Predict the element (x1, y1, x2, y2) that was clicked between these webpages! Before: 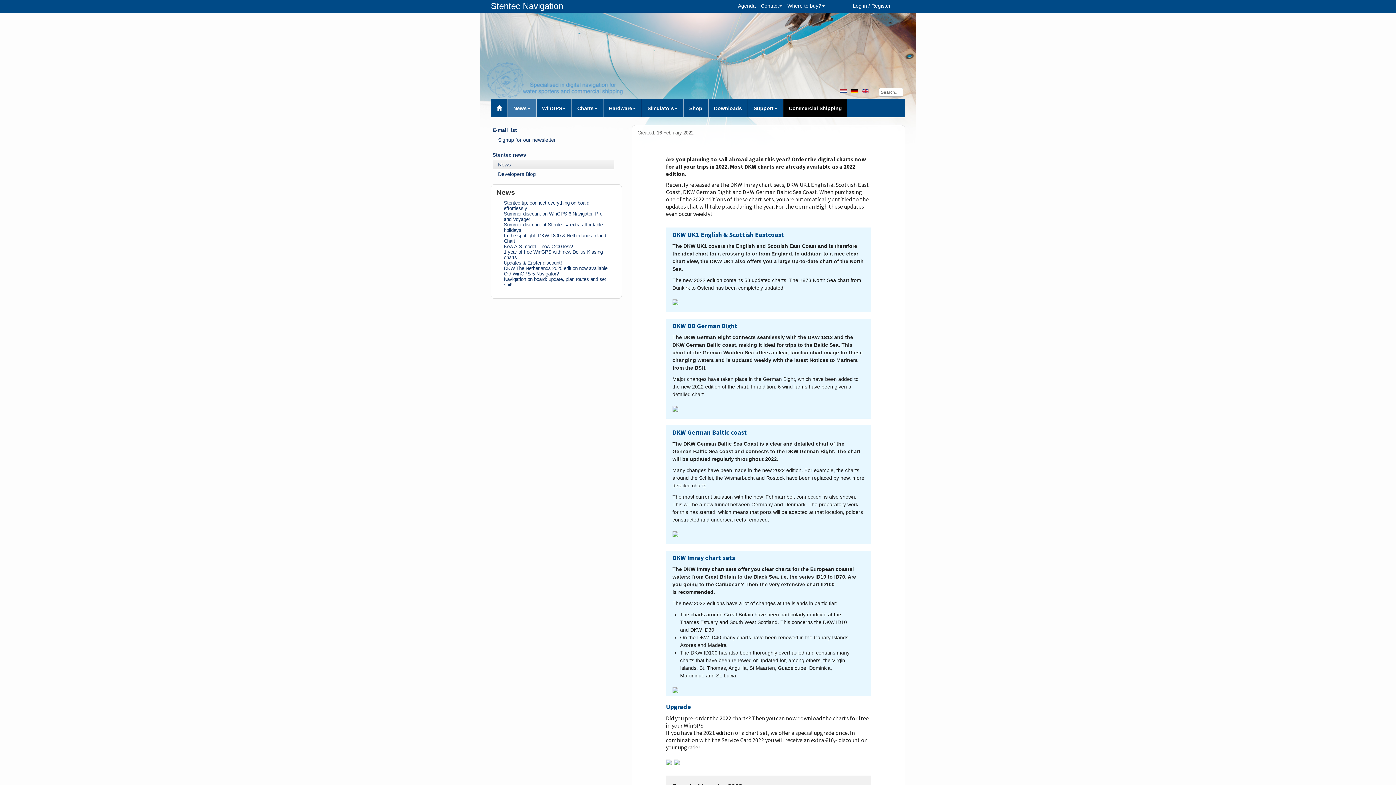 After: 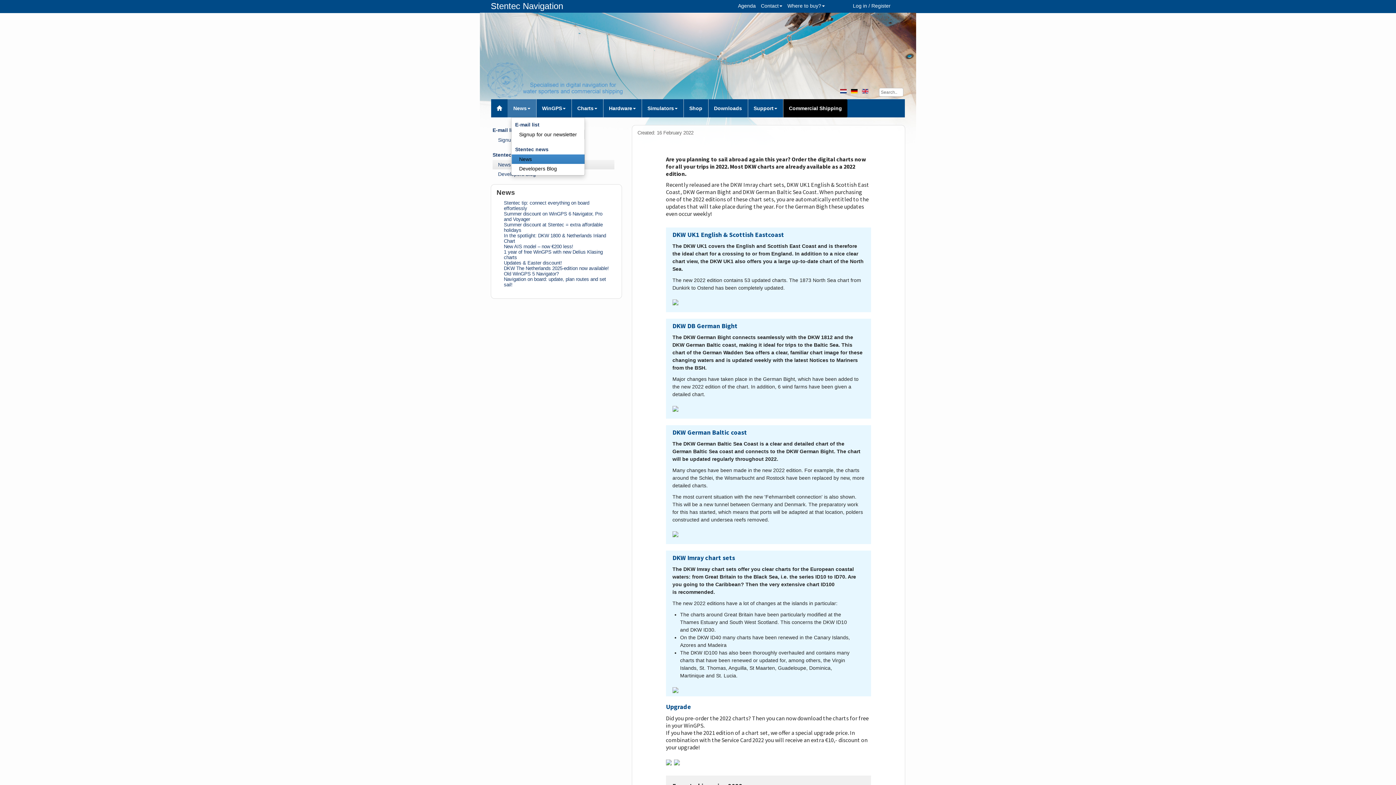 Action: label: News bbox: (507, 99, 536, 117)